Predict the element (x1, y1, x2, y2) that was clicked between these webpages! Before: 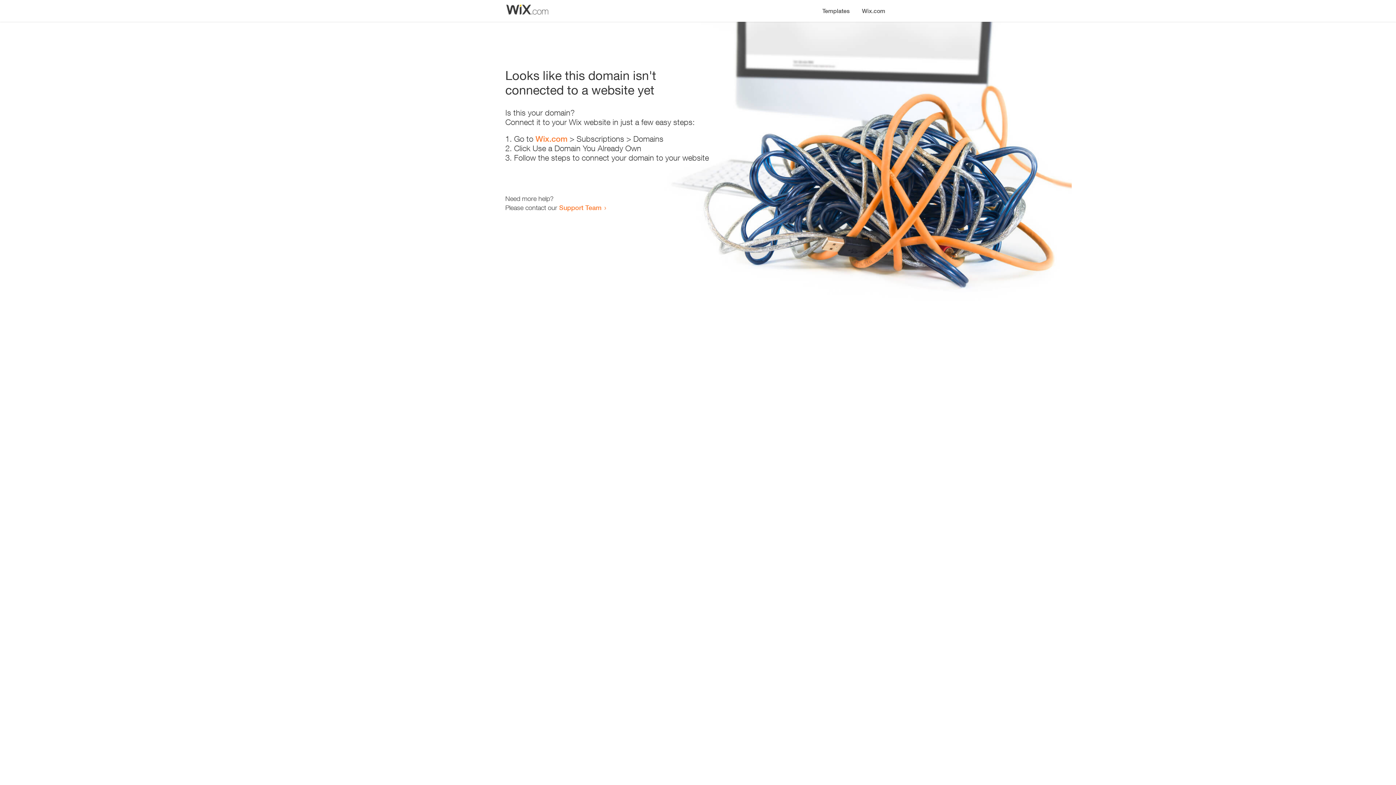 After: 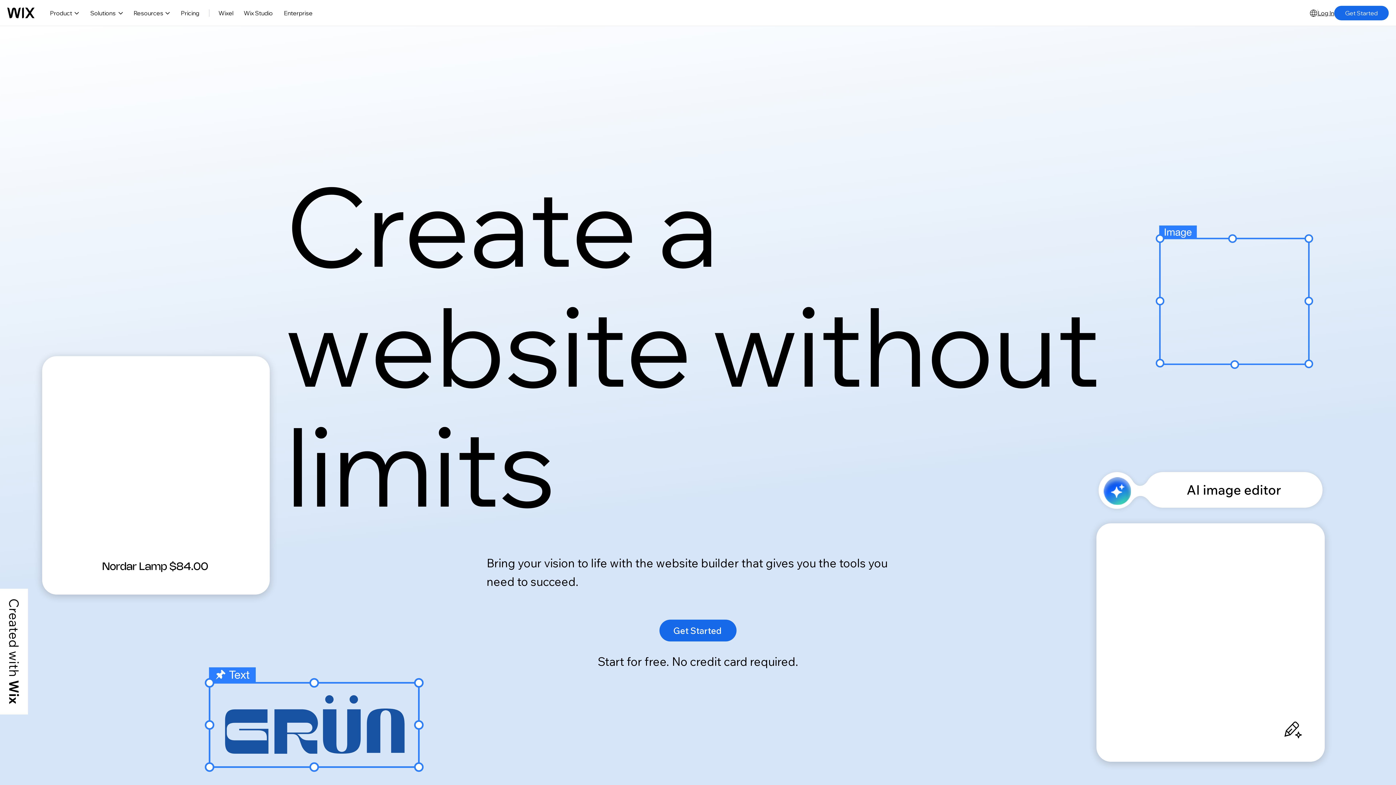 Action: label: Wix.com bbox: (856, 0, 890, 14)